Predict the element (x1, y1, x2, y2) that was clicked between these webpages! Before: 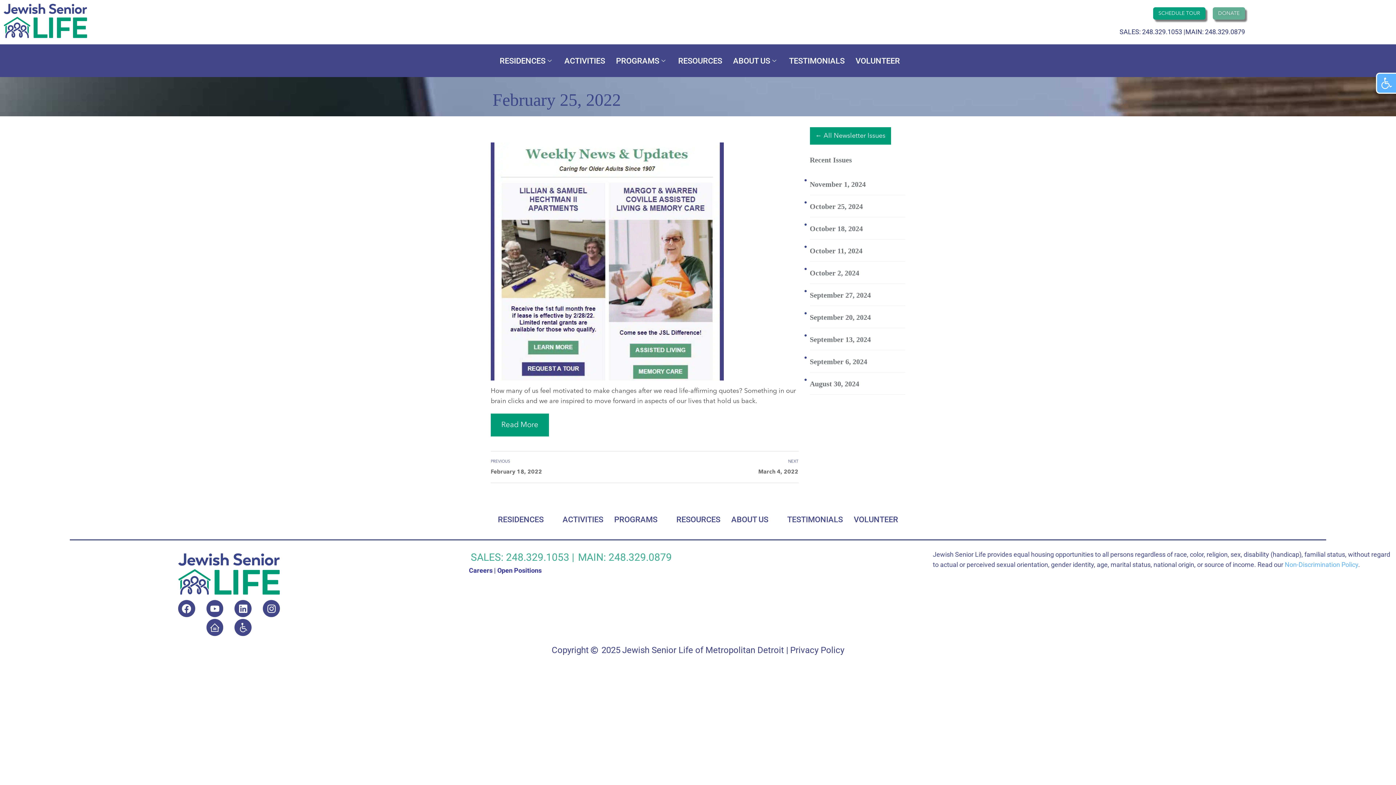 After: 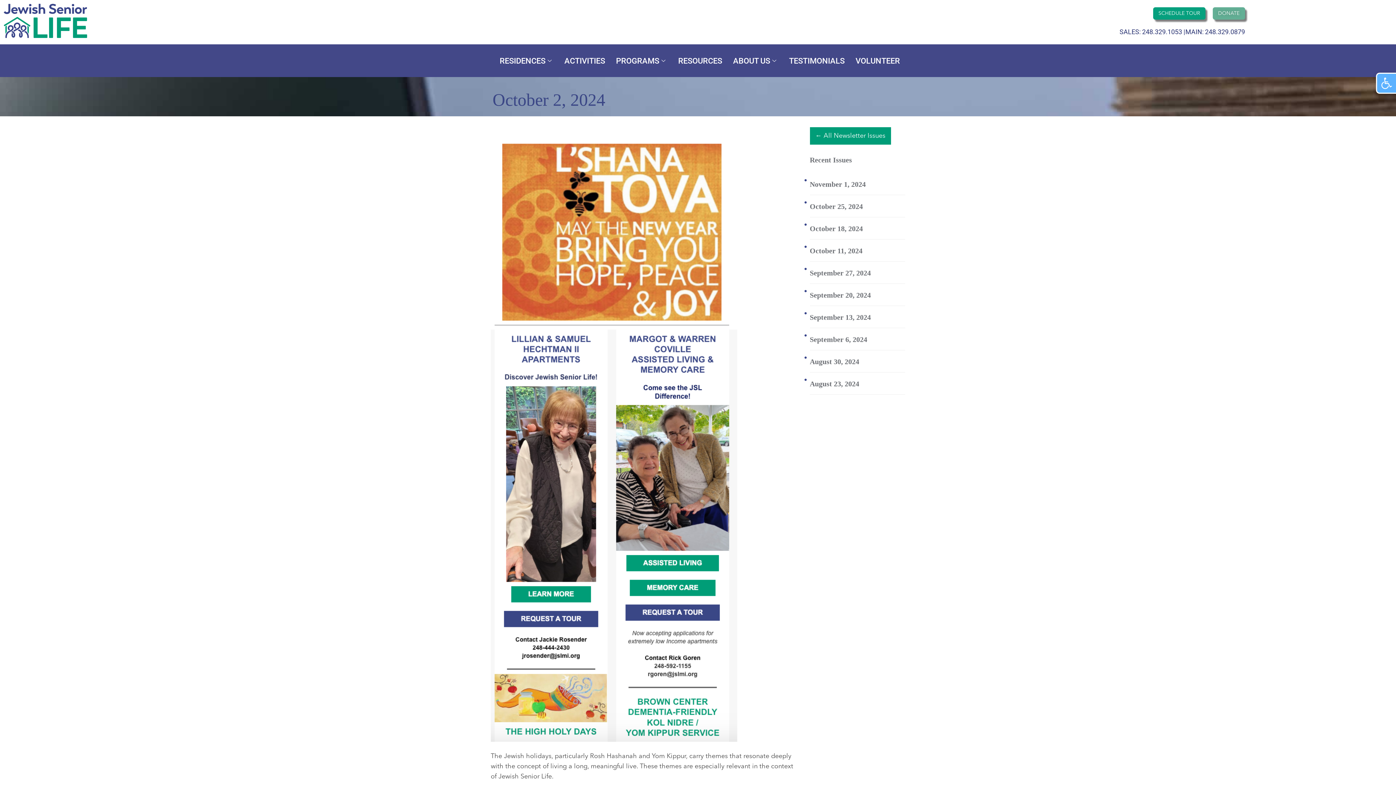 Action: label: October 2, 2024 bbox: (810, 269, 859, 277)